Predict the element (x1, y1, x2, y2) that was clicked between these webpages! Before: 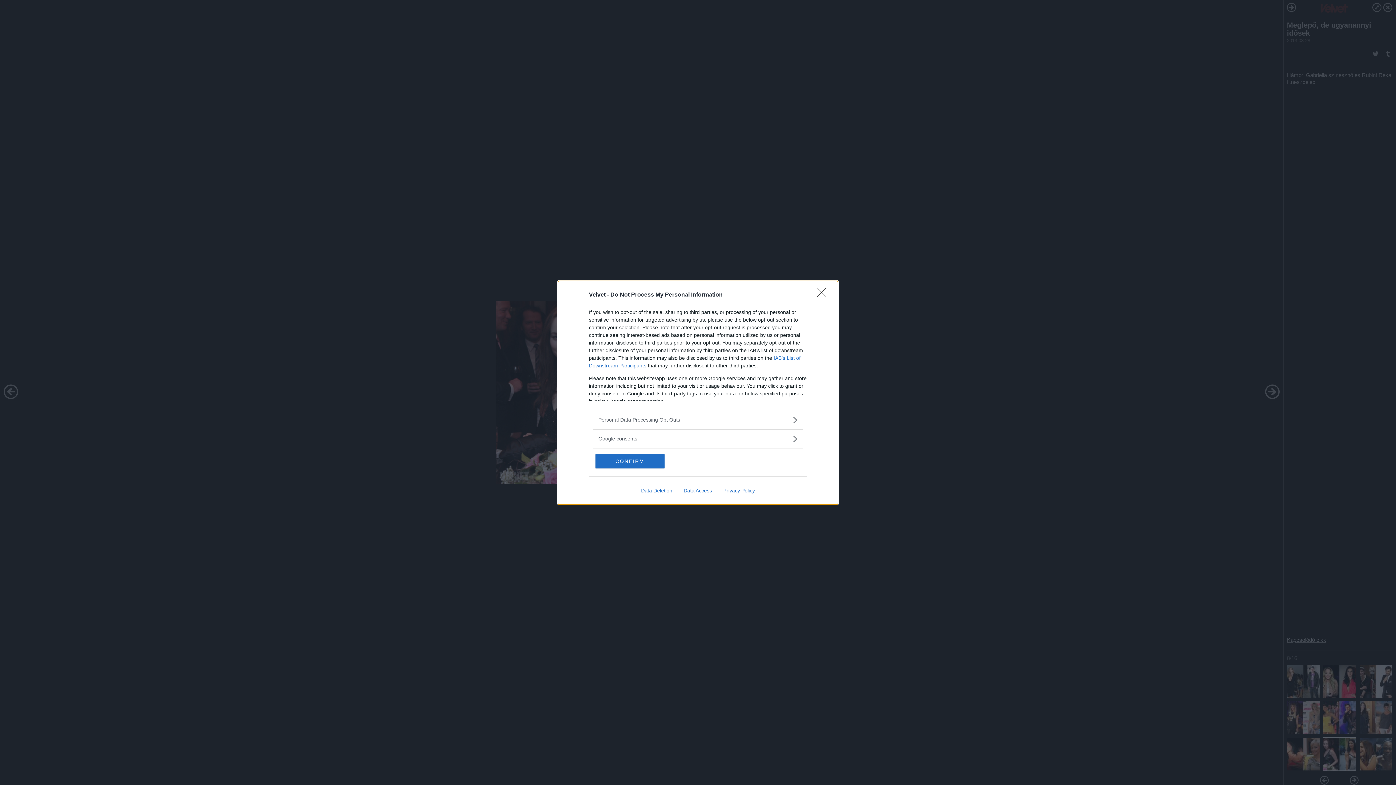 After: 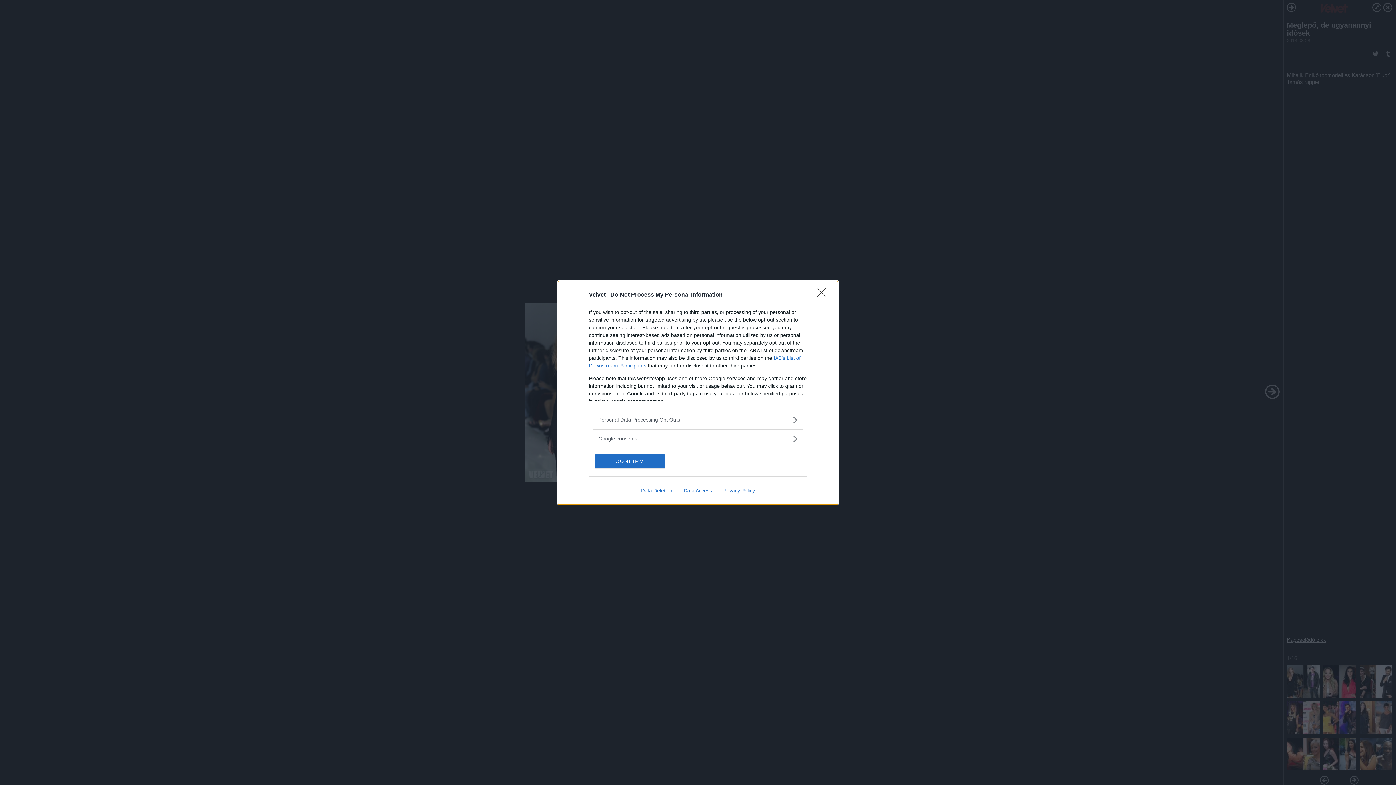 Action: bbox: (678, 487, 717, 493) label: Data Access